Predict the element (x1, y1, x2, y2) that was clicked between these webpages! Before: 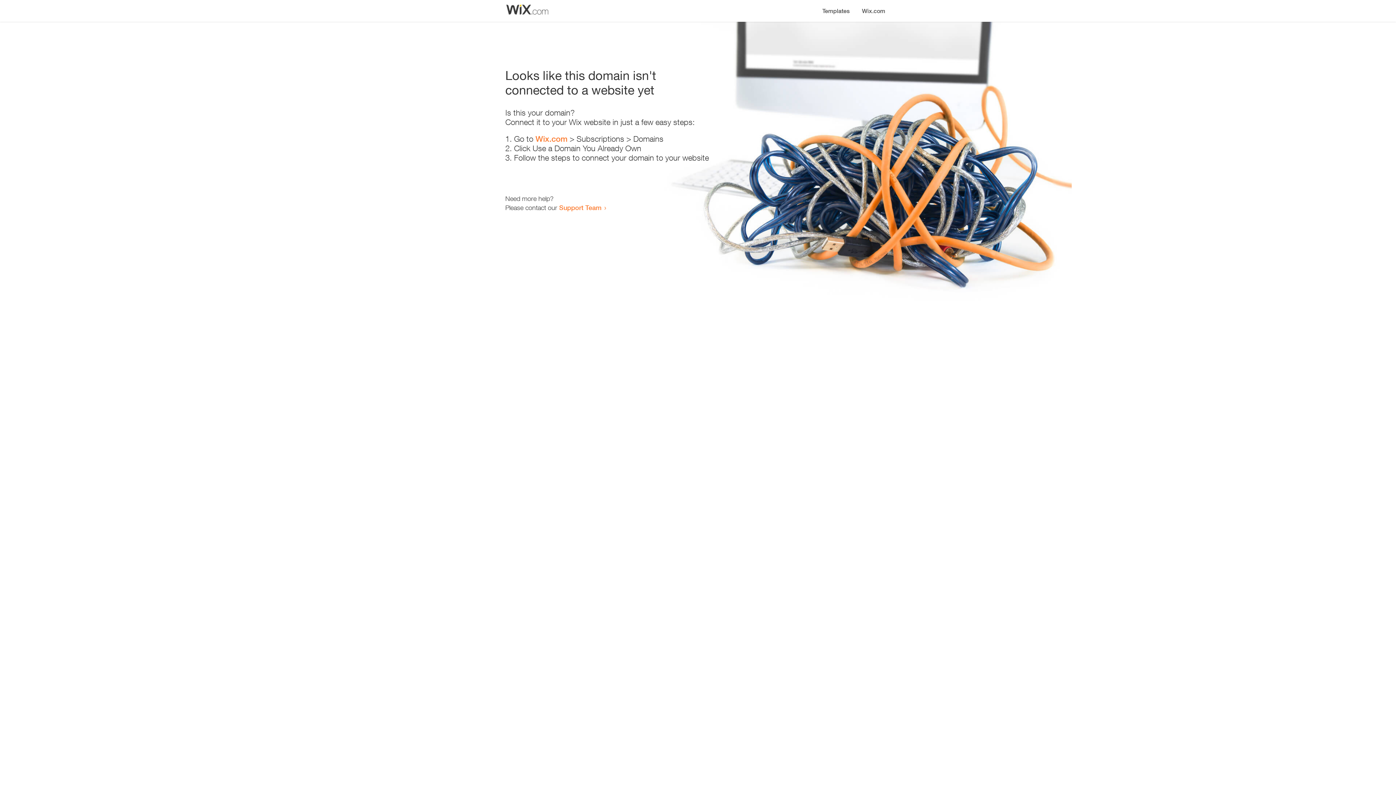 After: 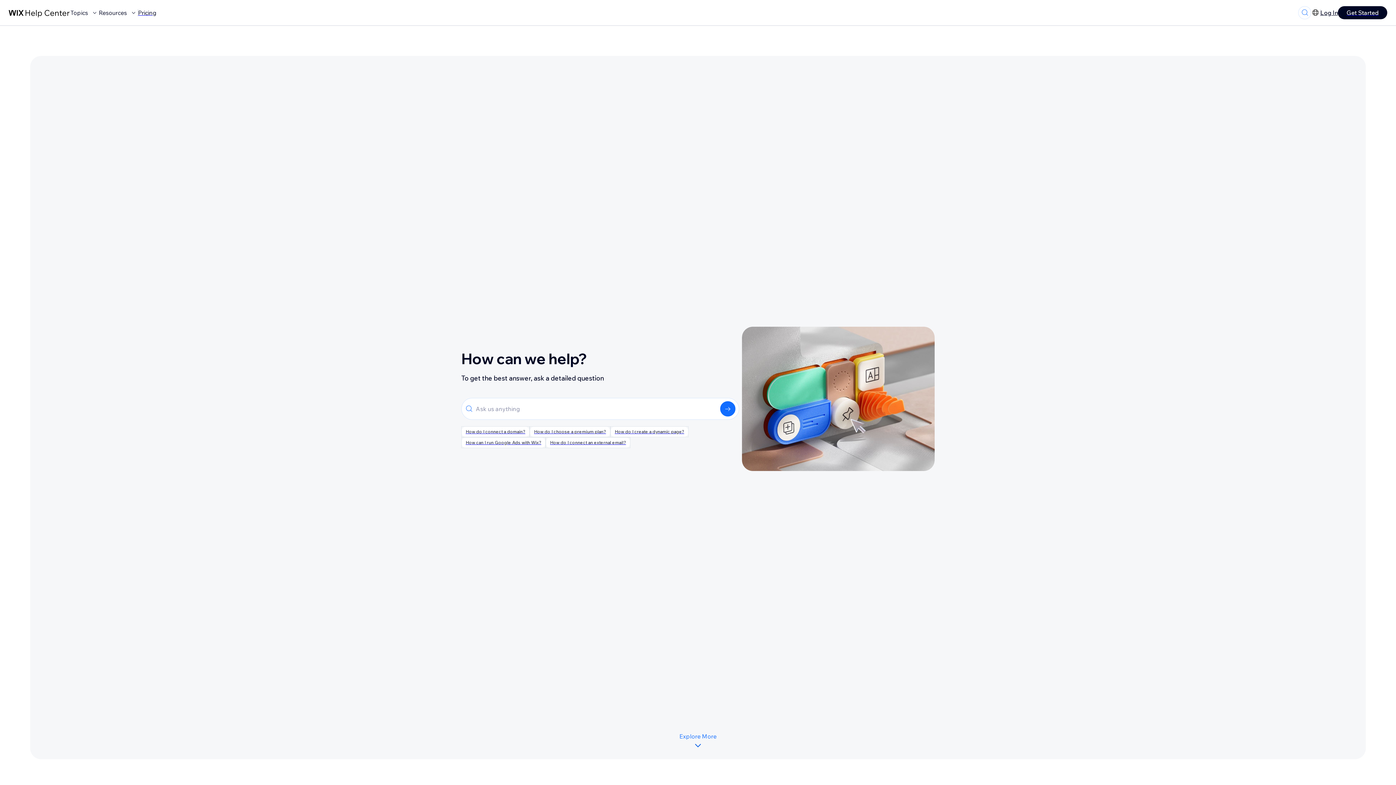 Action: bbox: (559, 203, 601, 211) label: Support Team